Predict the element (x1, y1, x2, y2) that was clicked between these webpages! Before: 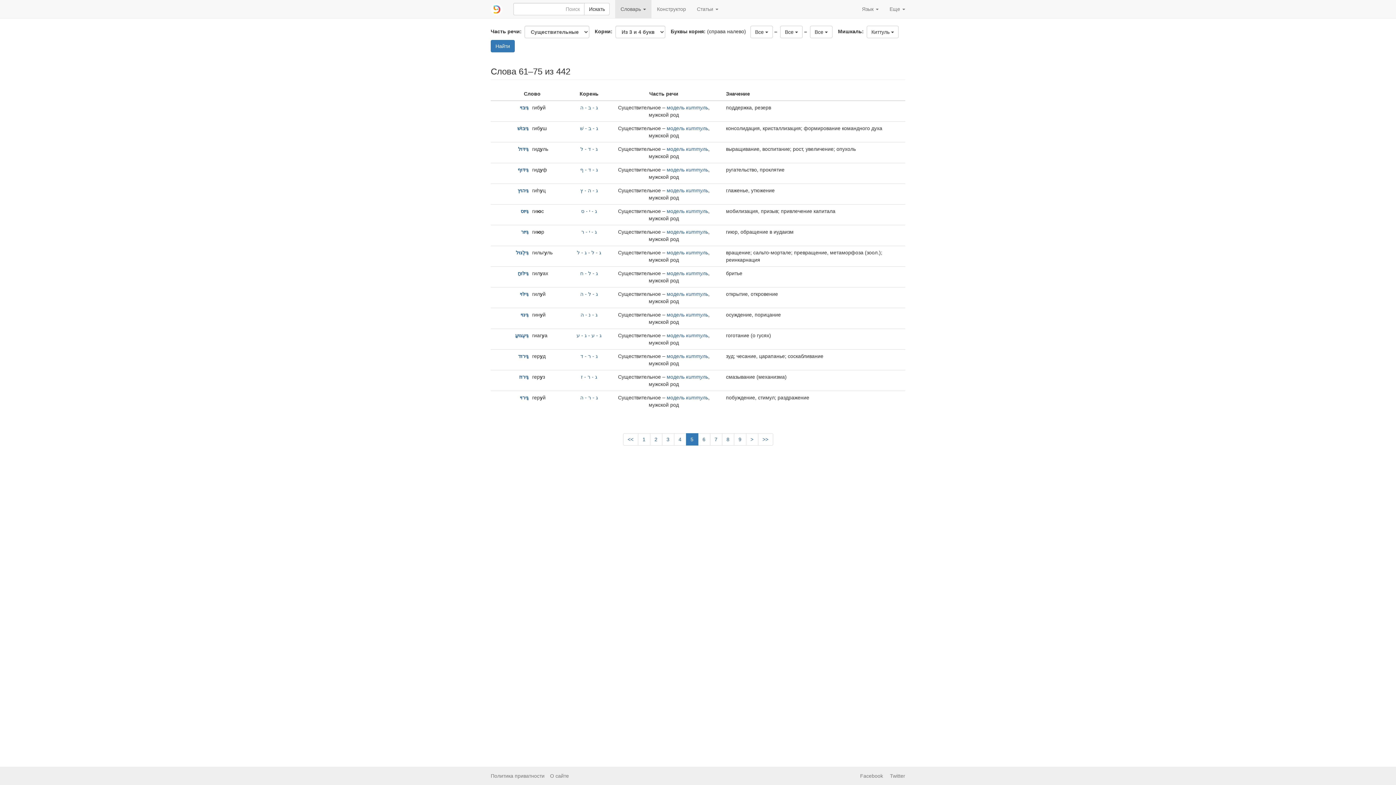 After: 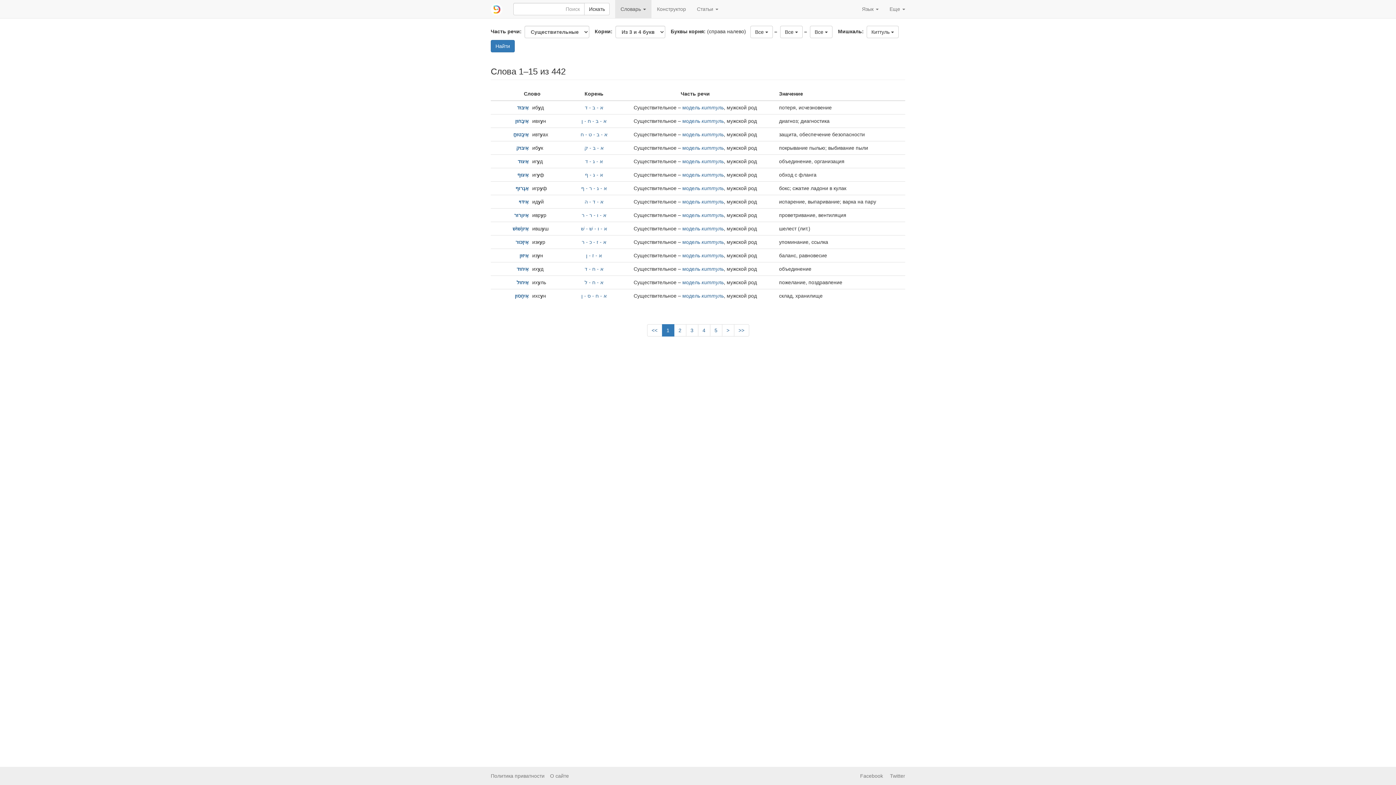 Action: bbox: (666, 291, 708, 297) label: модель киттуль